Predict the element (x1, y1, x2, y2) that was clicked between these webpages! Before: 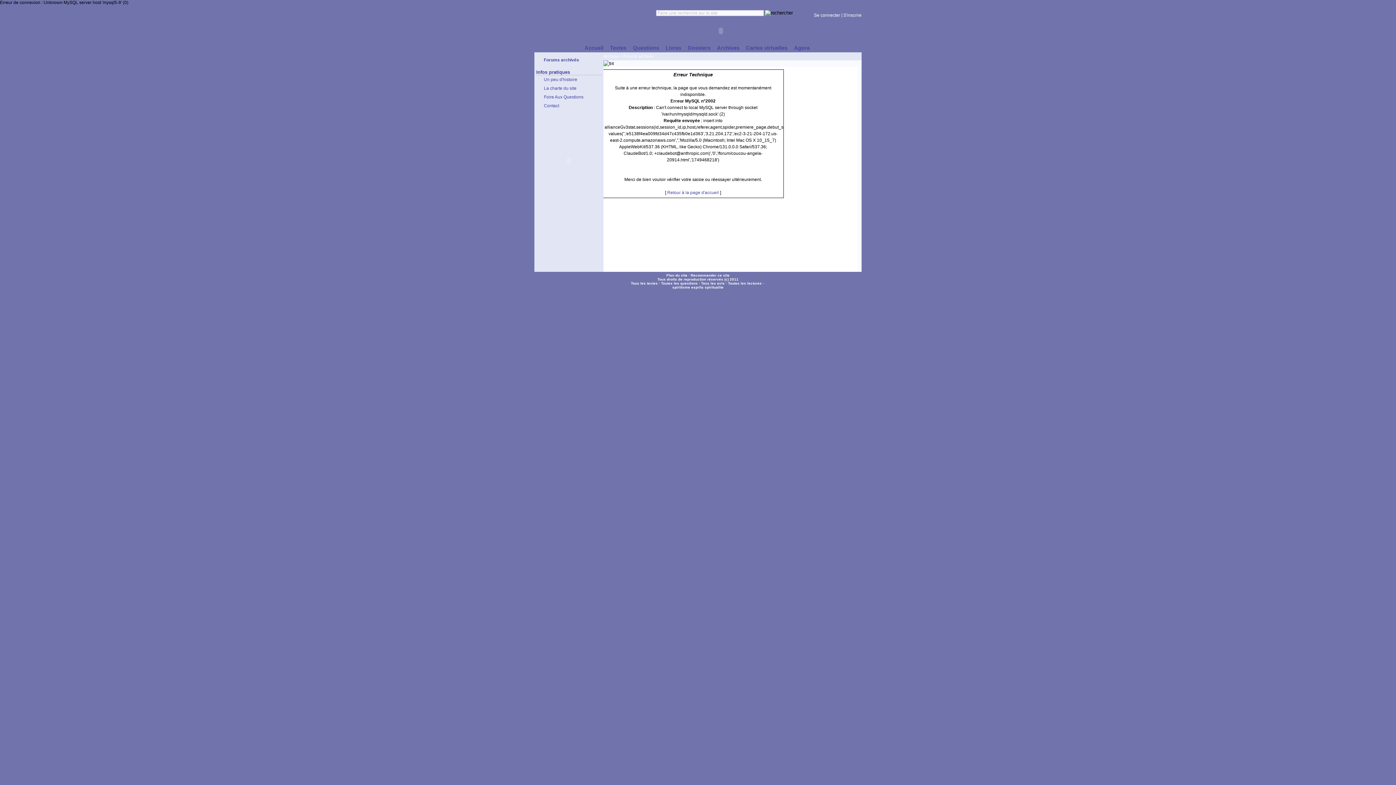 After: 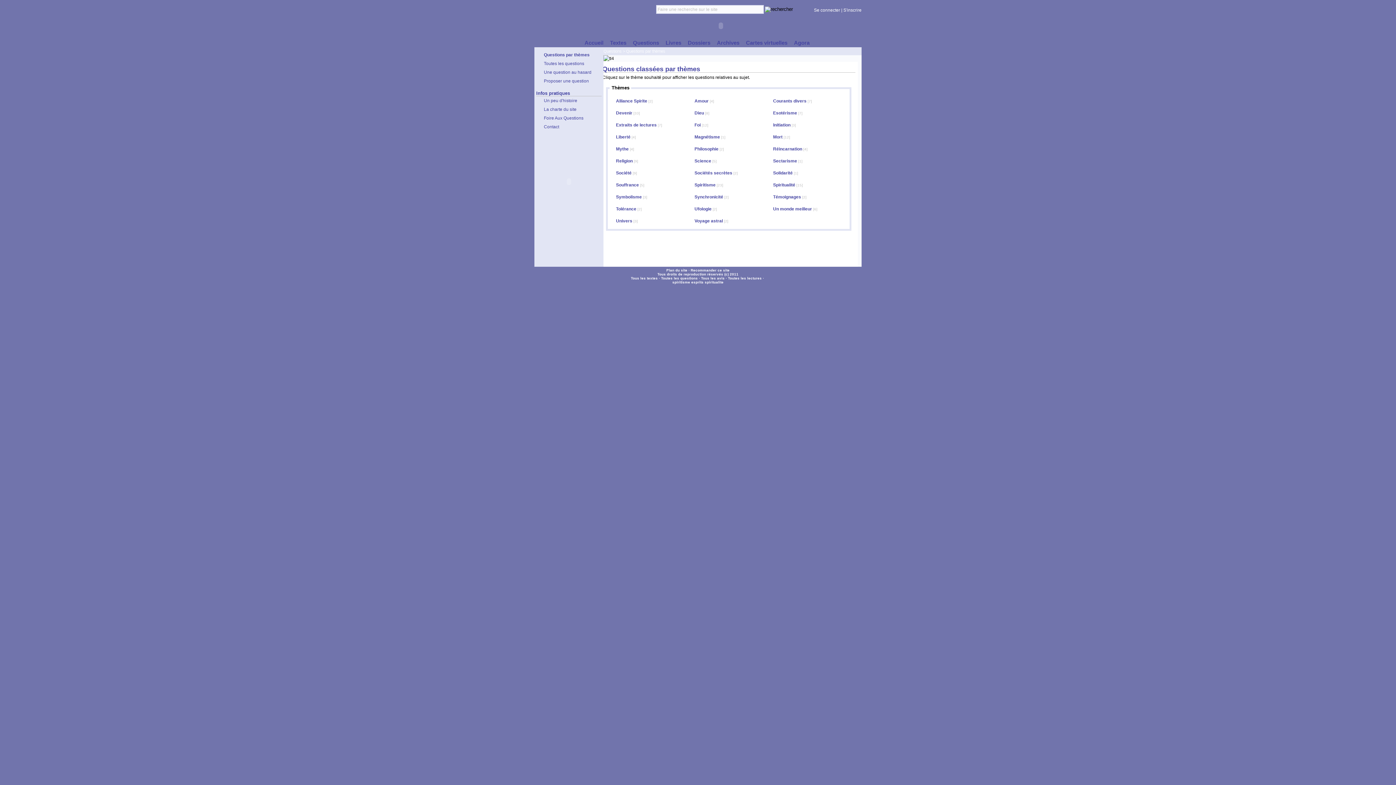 Action: label: Questions bbox: (630, 42, 662, 52)